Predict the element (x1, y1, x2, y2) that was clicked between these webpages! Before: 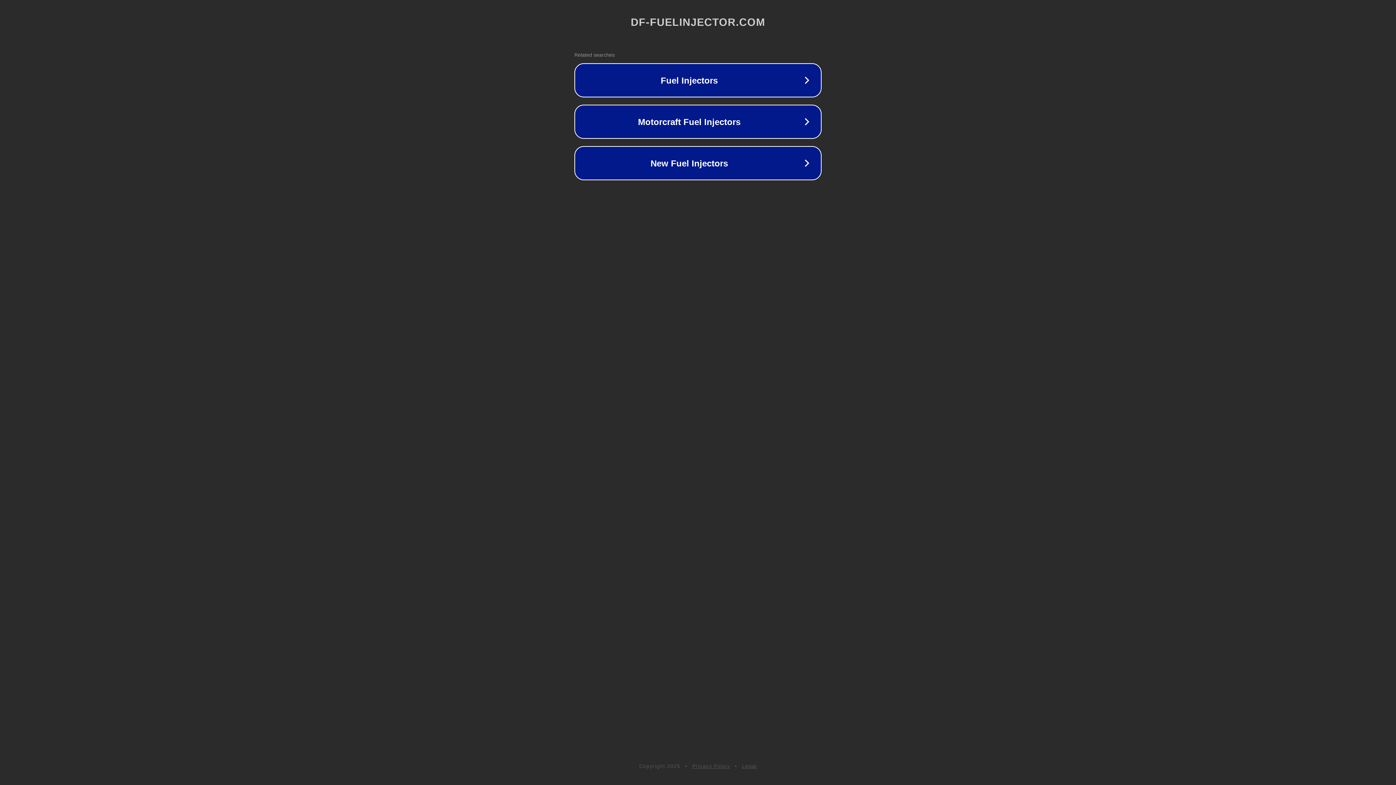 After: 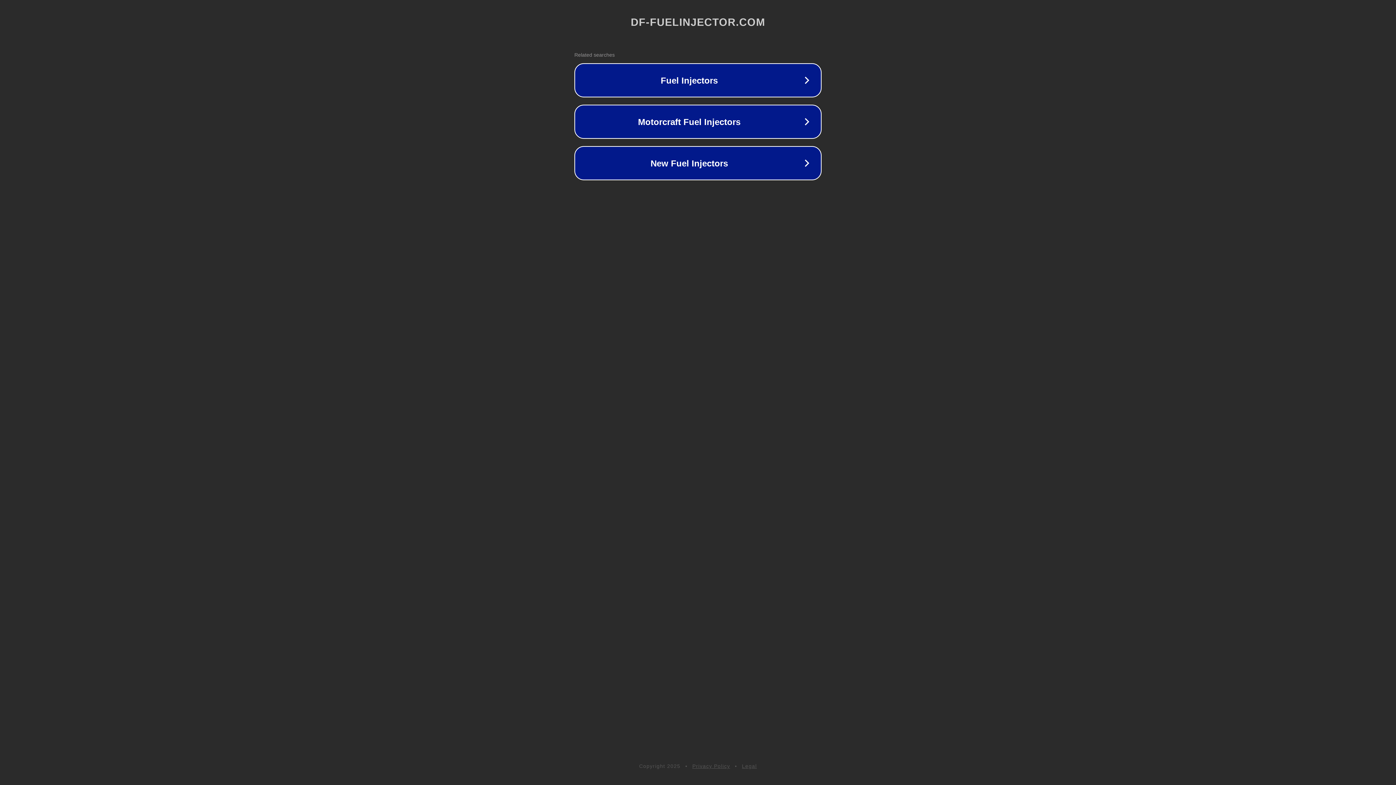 Action: label: Privacy Policy bbox: (692, 763, 730, 769)